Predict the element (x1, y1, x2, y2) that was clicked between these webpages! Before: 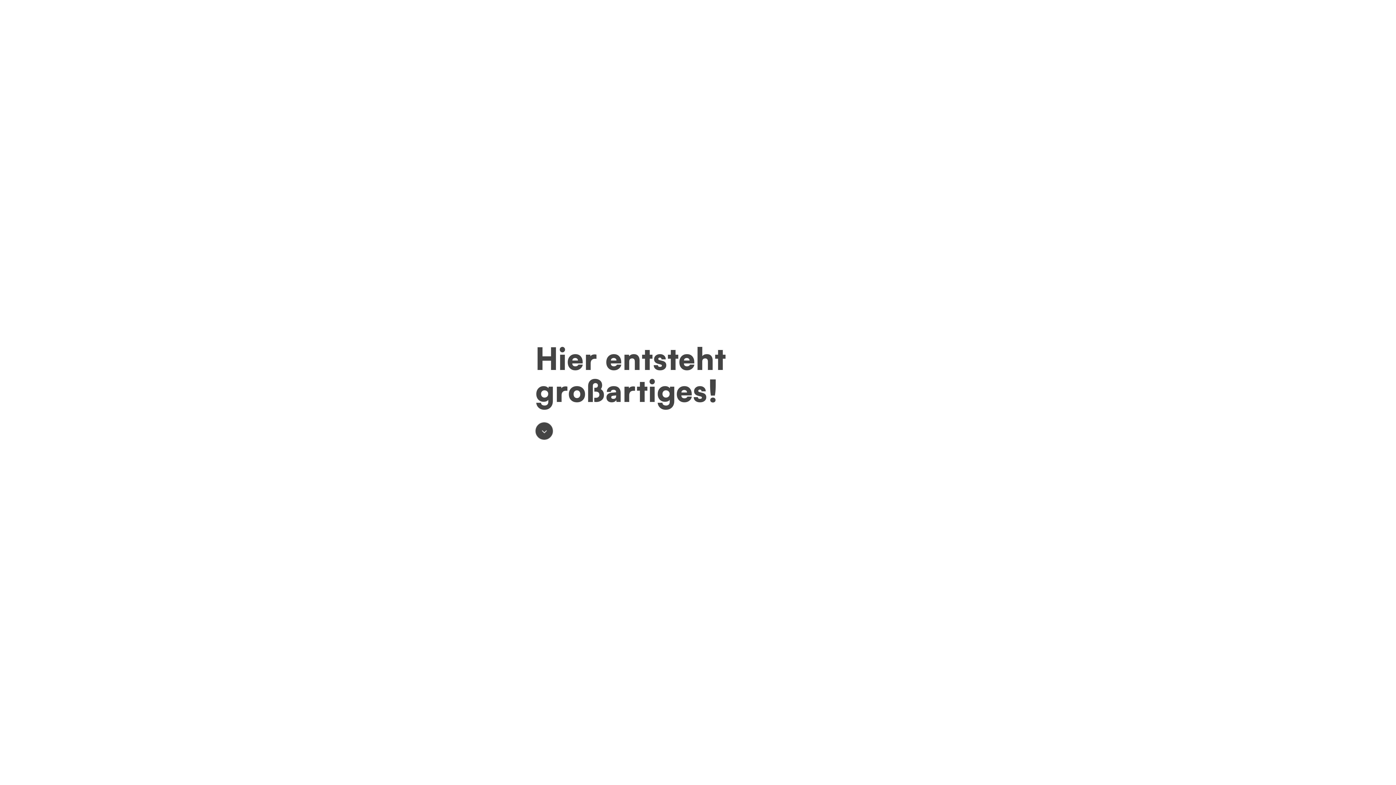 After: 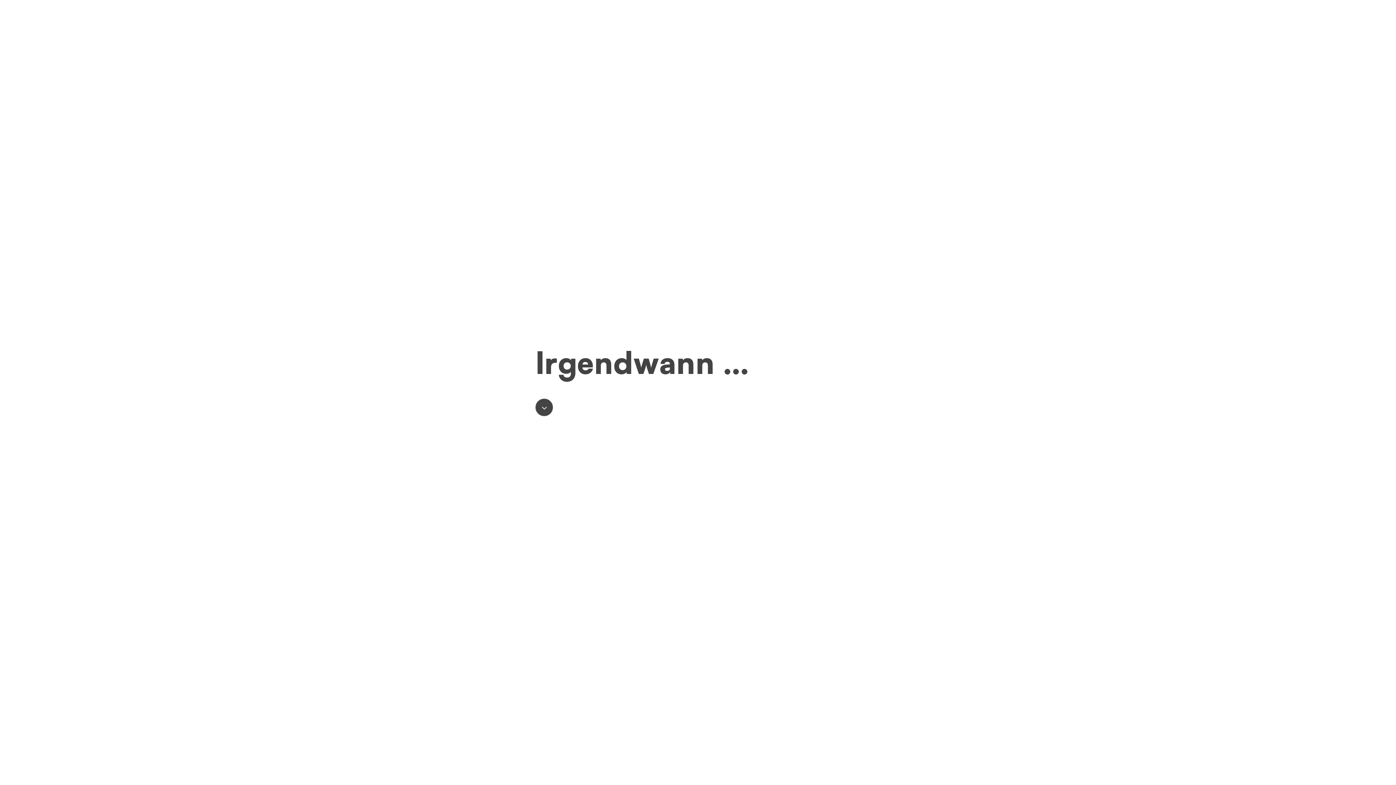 Action: bbox: (535, 426, 553, 444)